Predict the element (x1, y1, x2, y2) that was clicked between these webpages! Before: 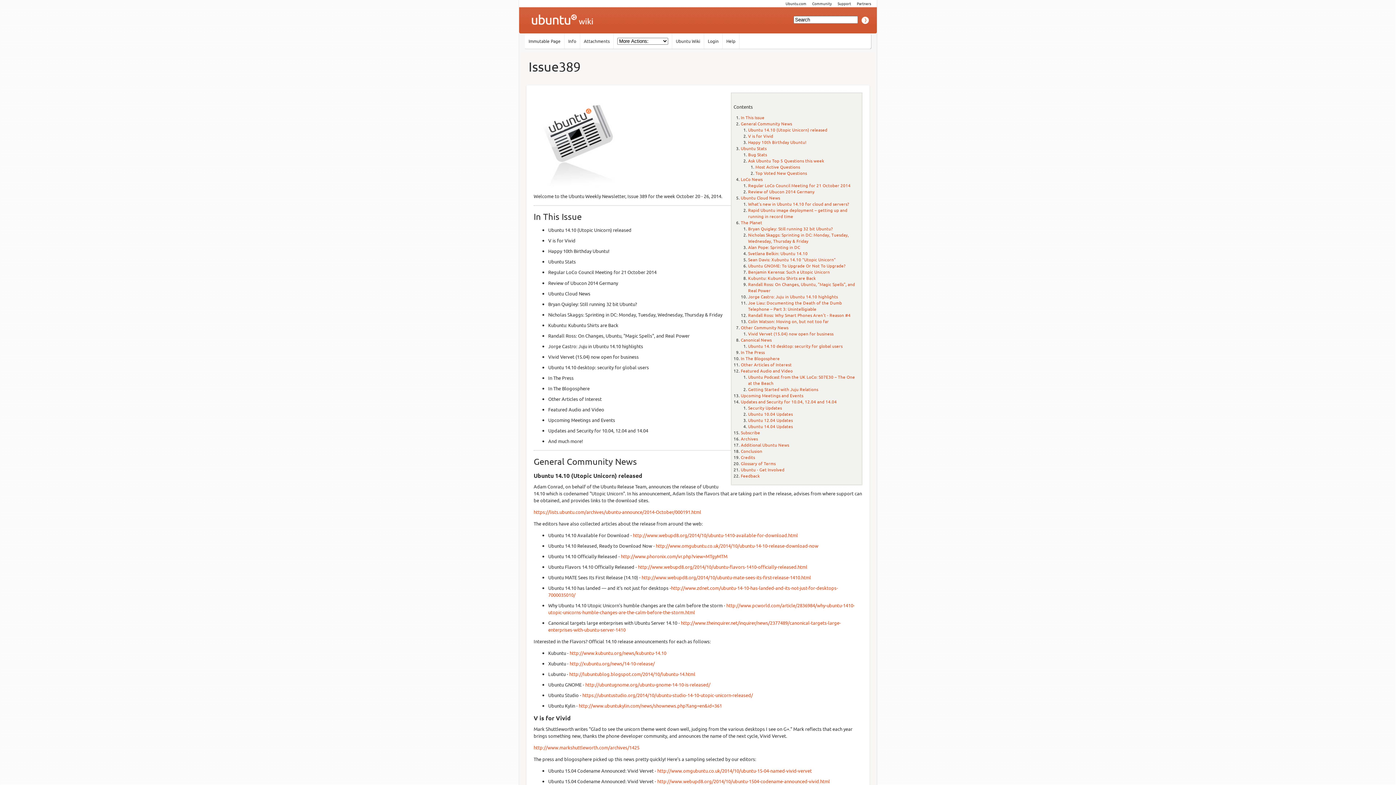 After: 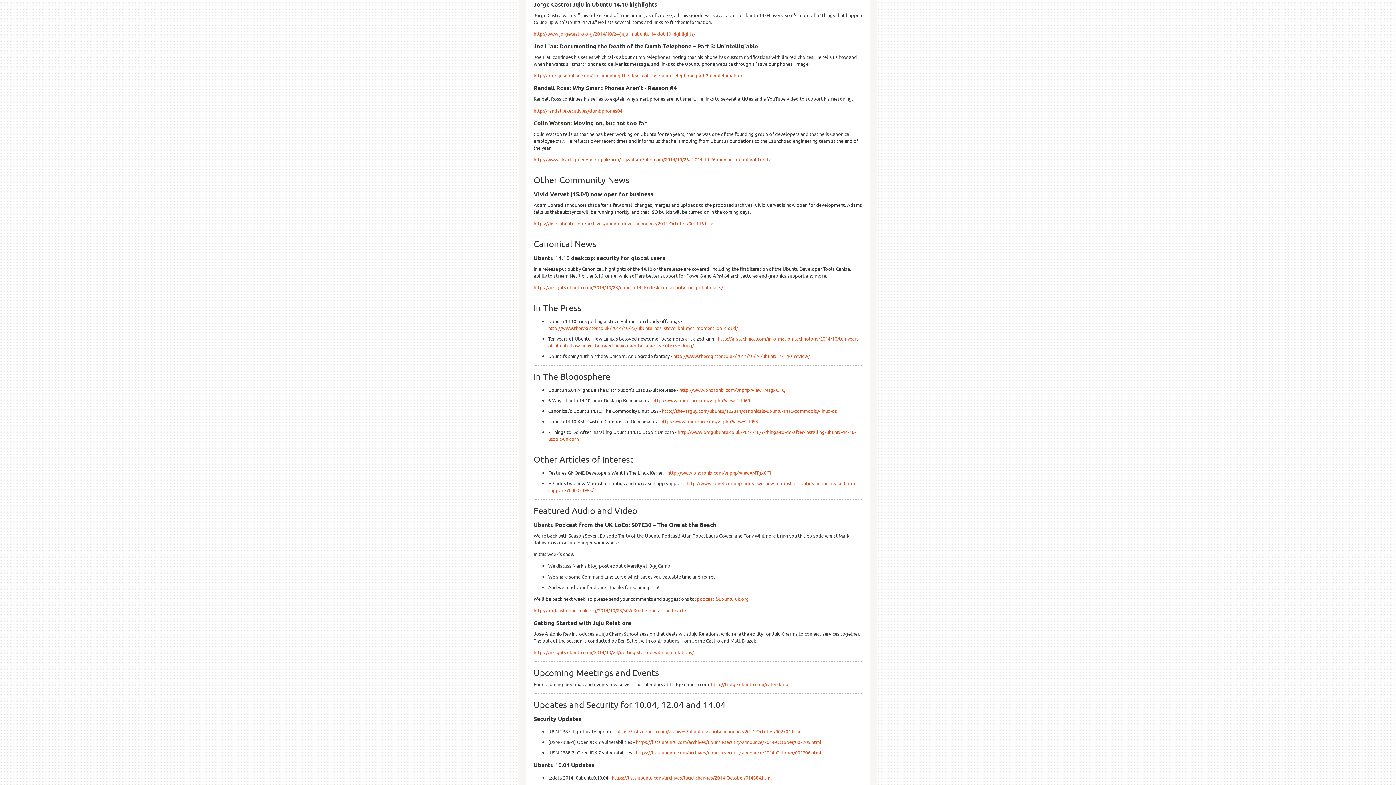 Action: bbox: (748, 293, 838, 299) label: Jorge Castro: Juju in Ubuntu 14.10 highlights